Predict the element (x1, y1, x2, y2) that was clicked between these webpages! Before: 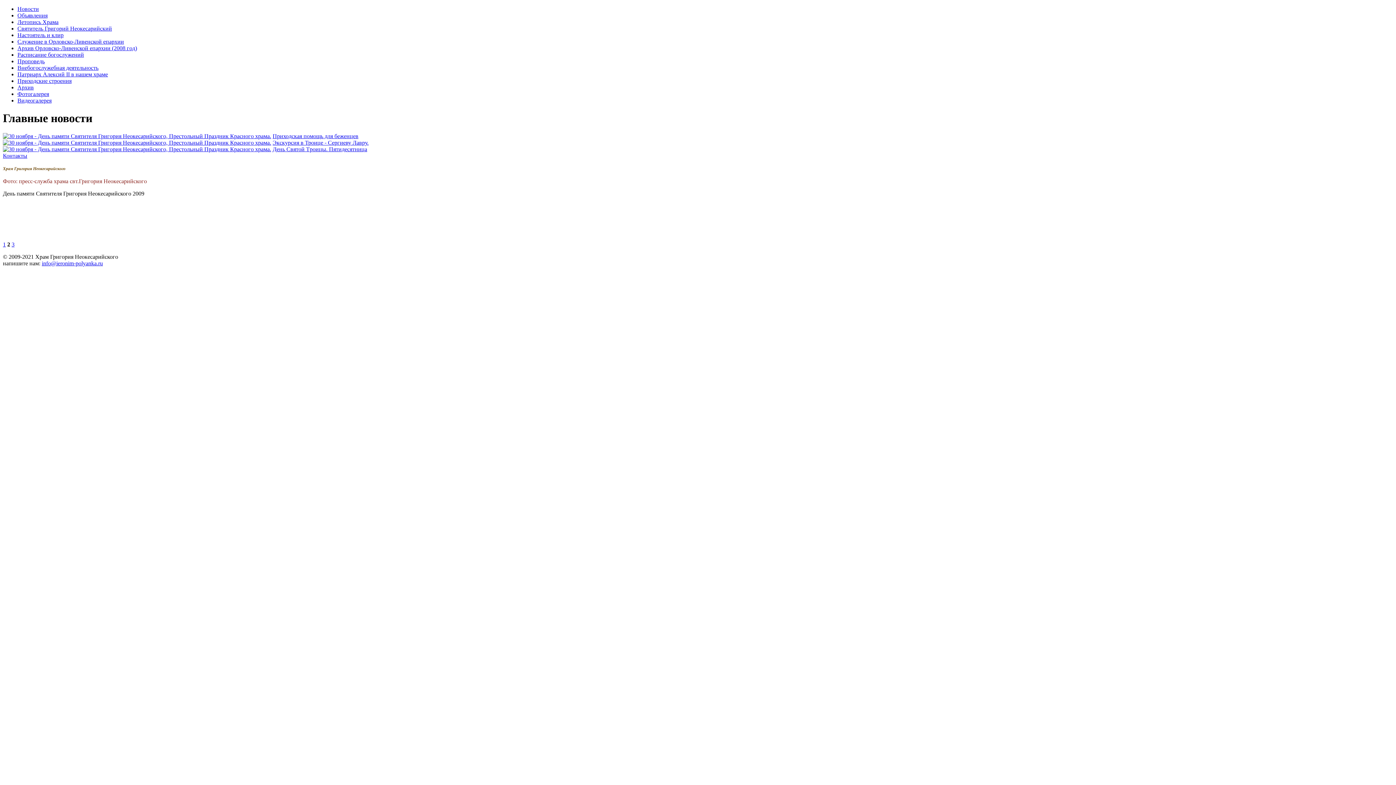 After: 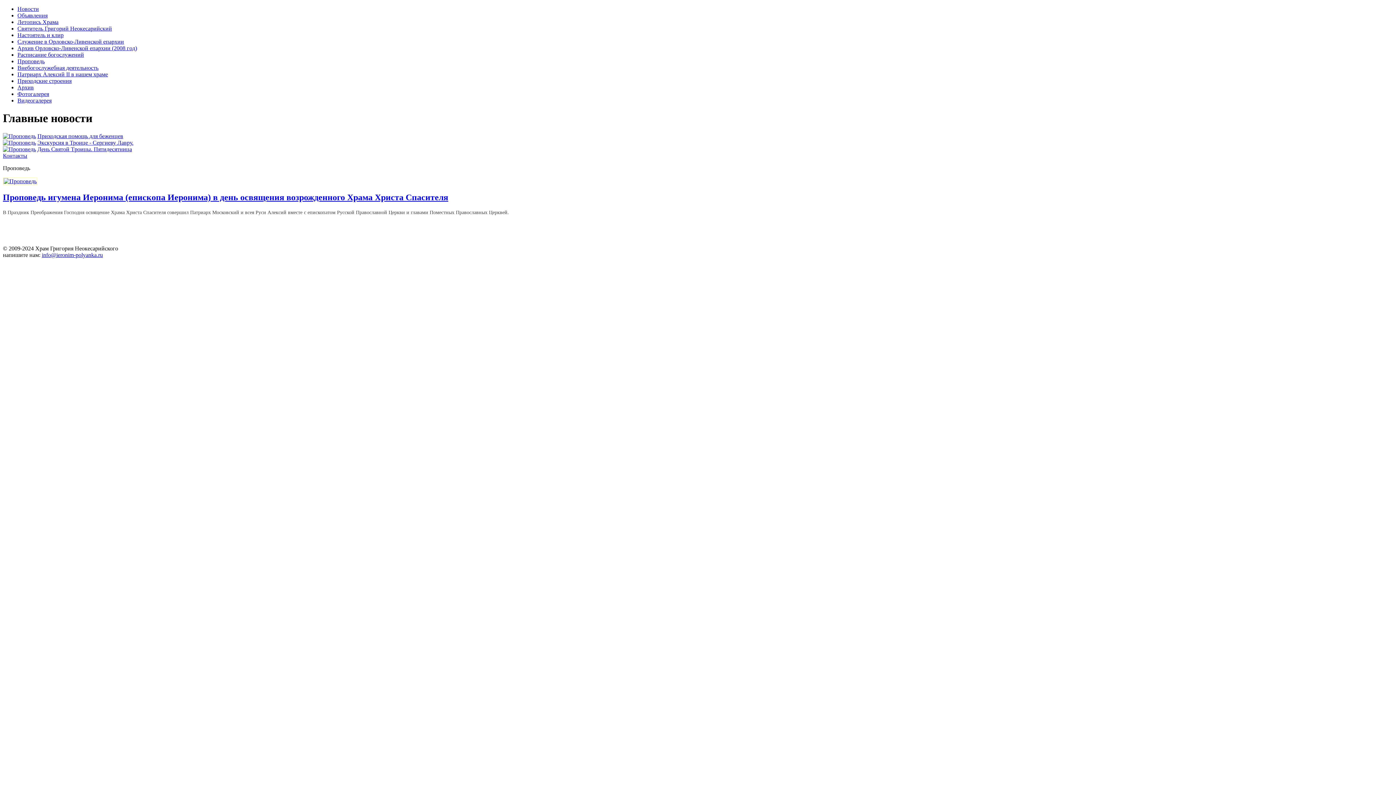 Action: bbox: (17, 58, 44, 64) label: Проповедь